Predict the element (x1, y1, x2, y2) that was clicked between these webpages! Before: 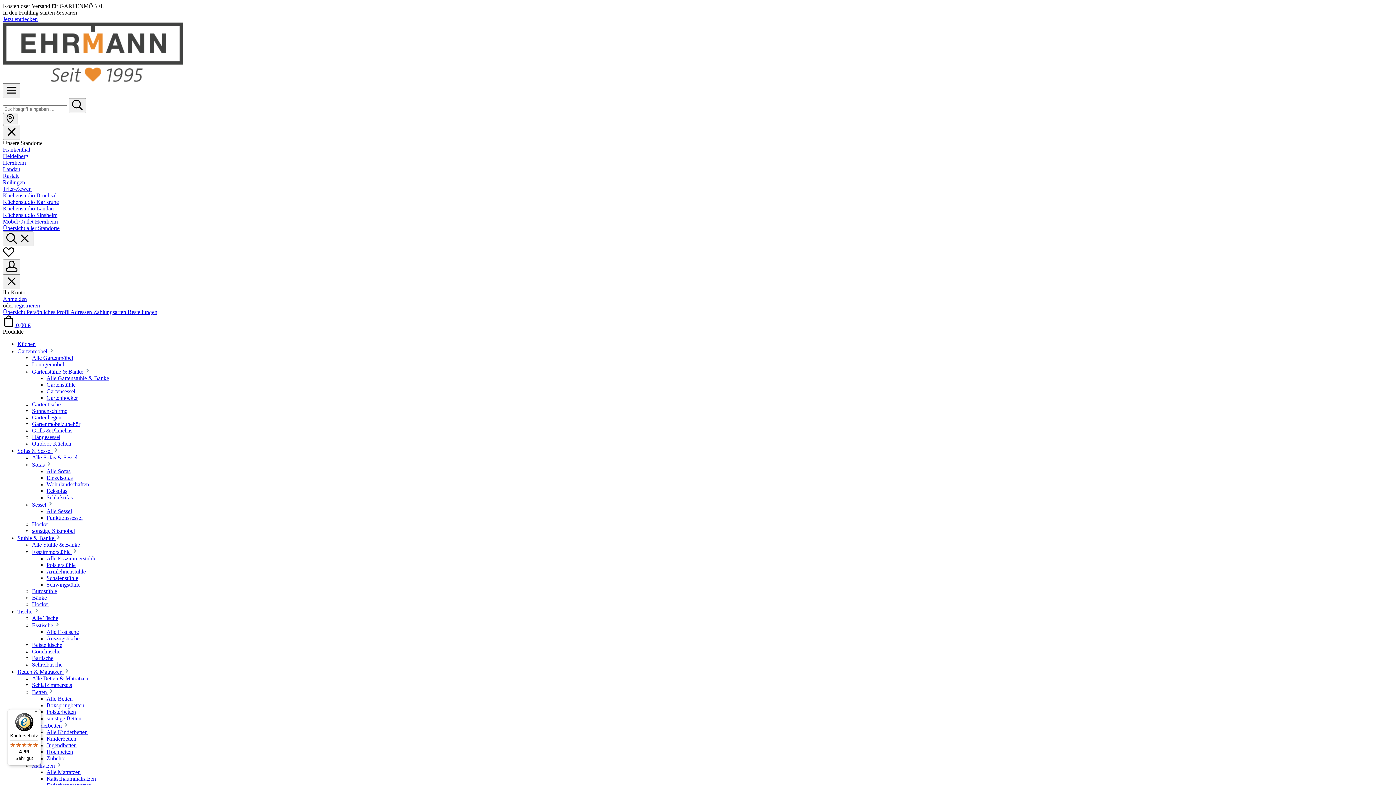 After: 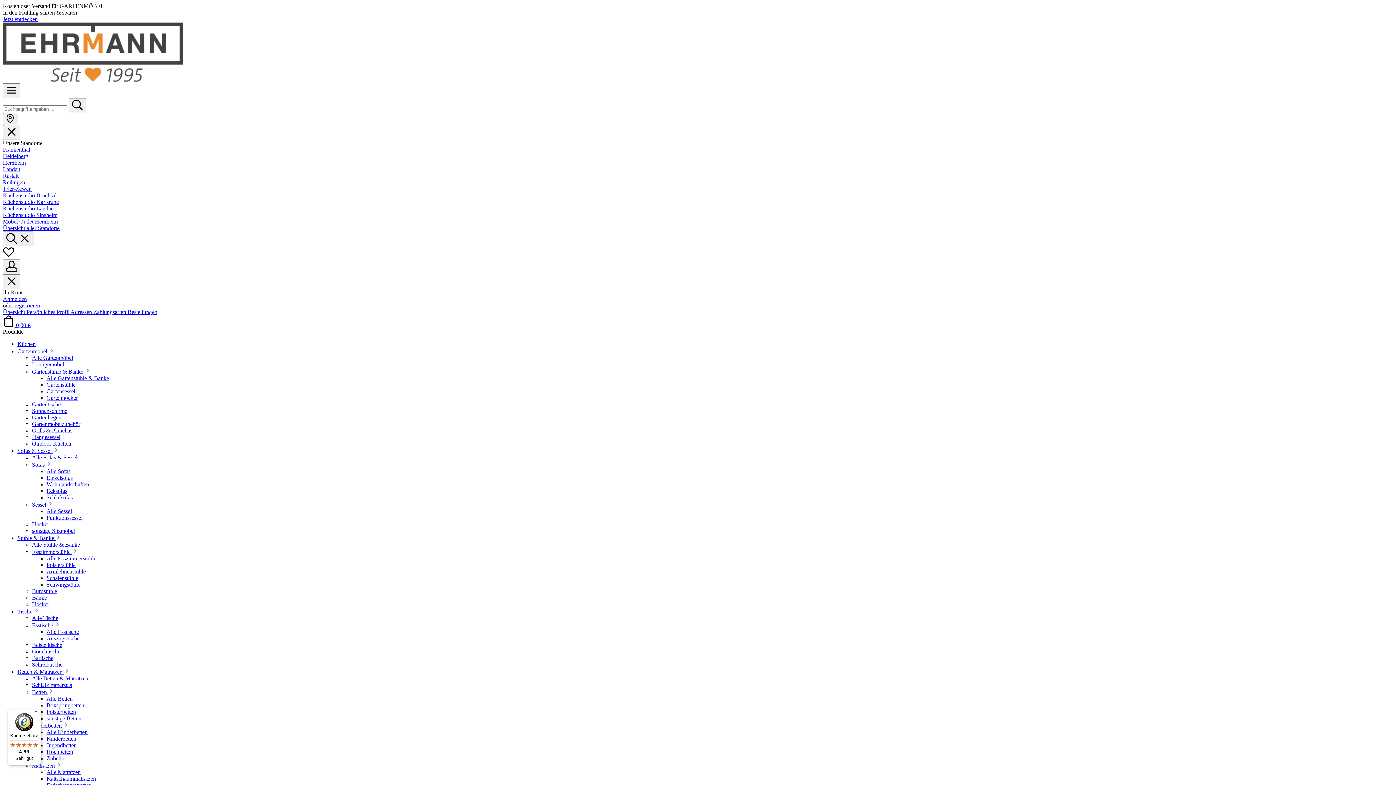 Action: bbox: (46, 555, 96, 561) label: Alle Esszimmerstühle